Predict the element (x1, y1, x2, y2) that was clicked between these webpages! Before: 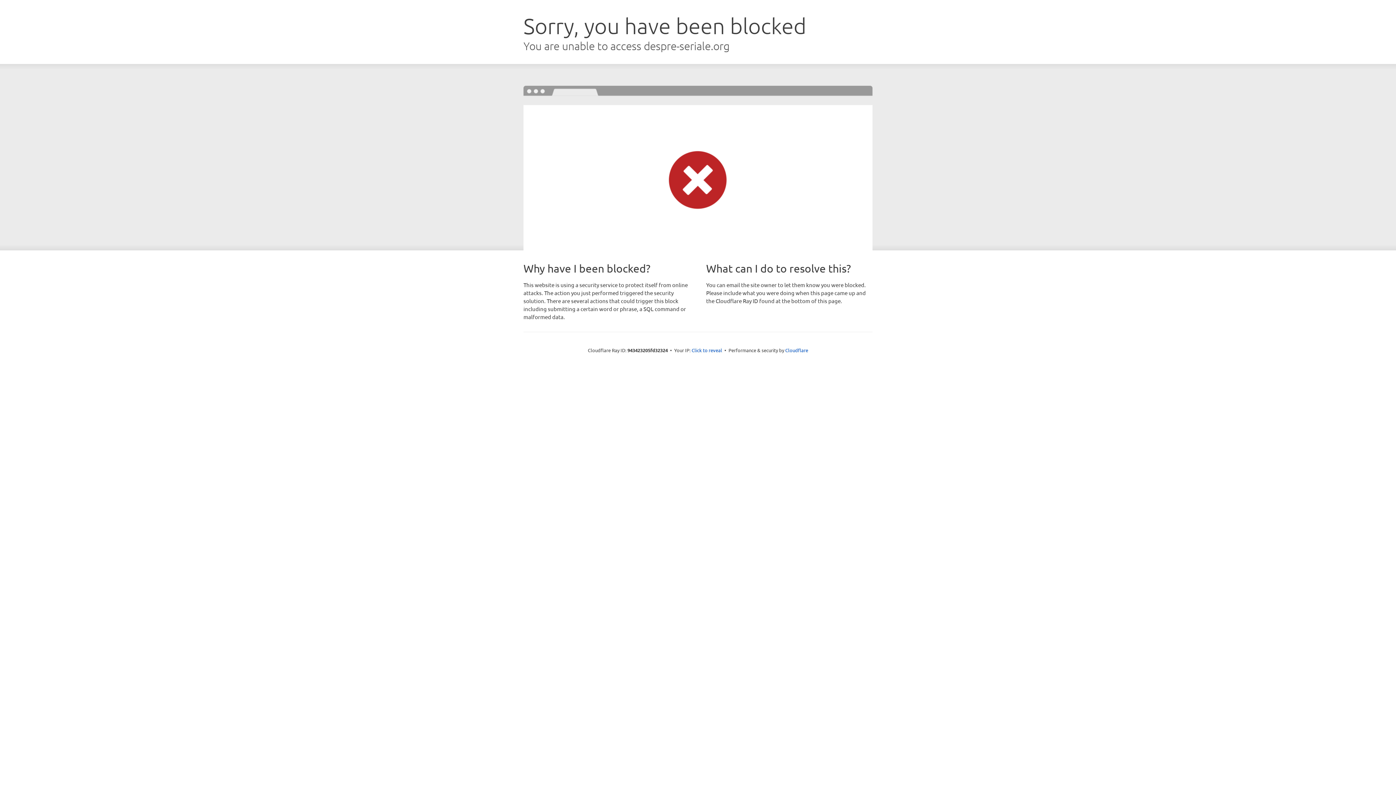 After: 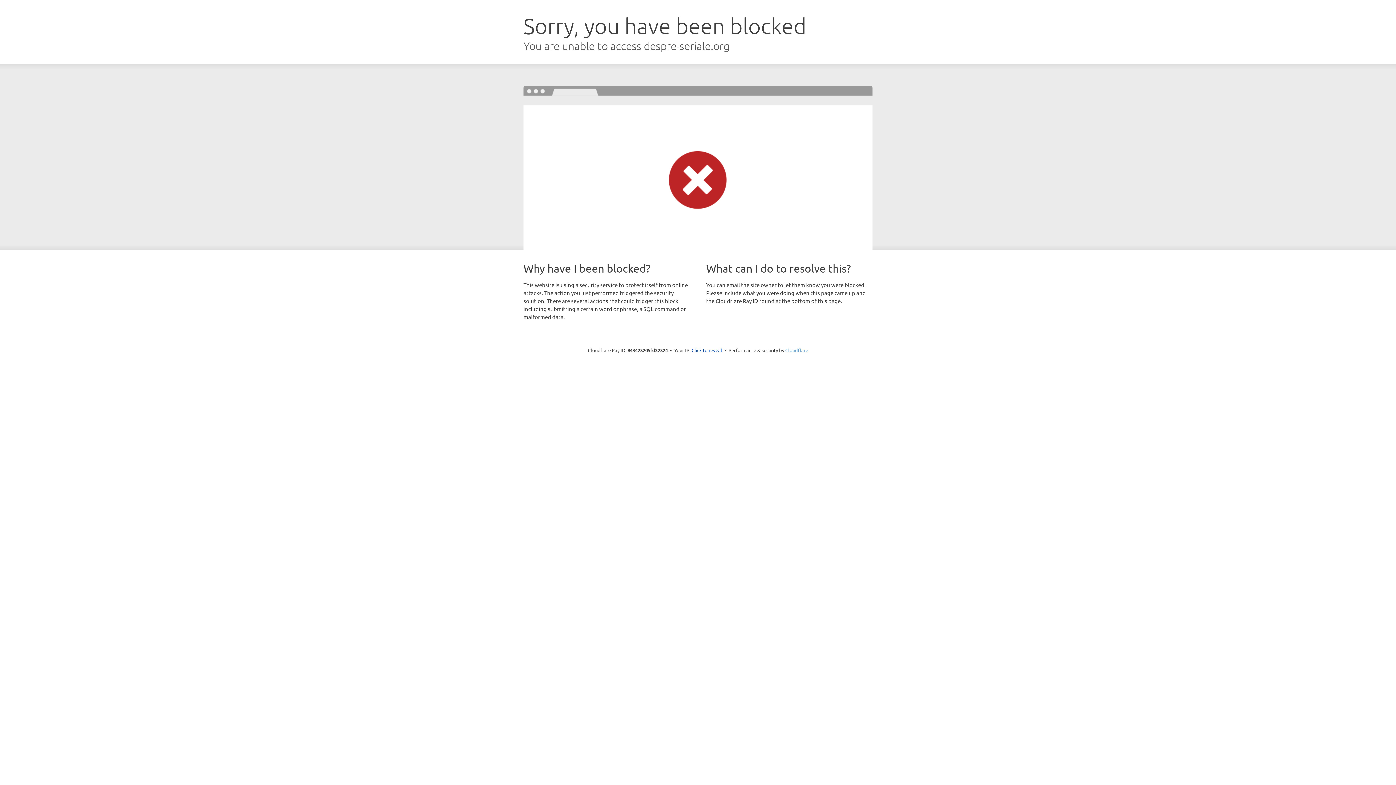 Action: bbox: (785, 347, 808, 353) label: Cloudflare